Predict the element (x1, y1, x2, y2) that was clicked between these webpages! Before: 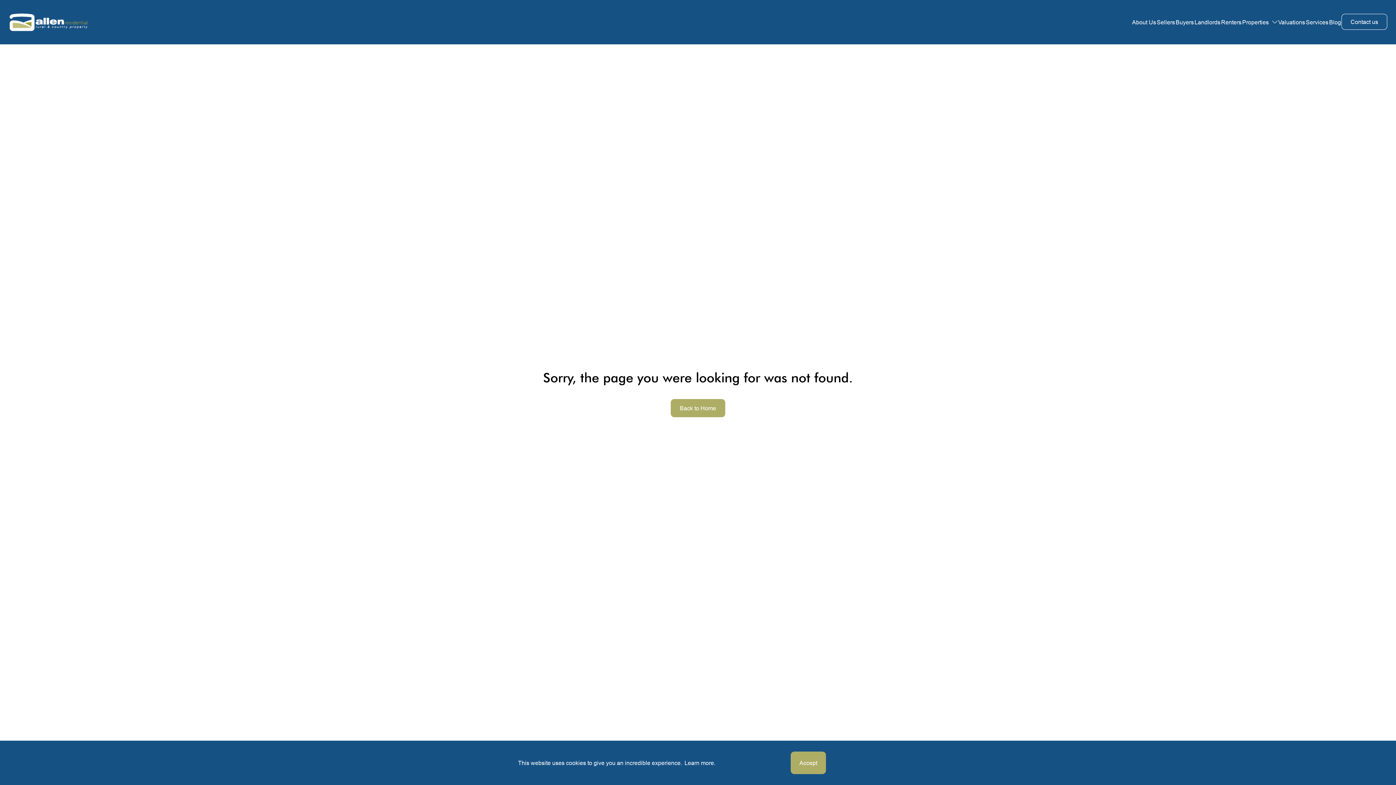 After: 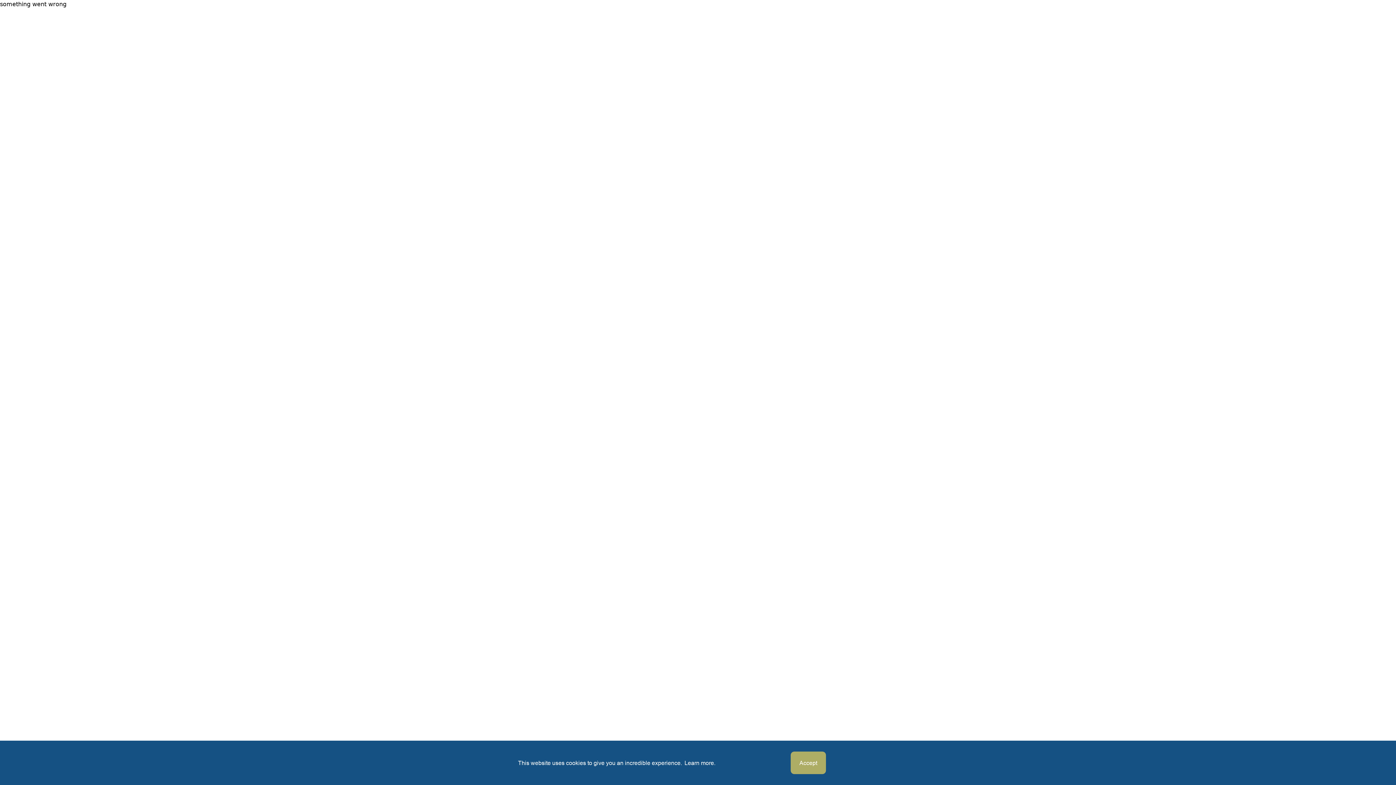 Action: label: Services bbox: (1305, 17, 1329, 26)